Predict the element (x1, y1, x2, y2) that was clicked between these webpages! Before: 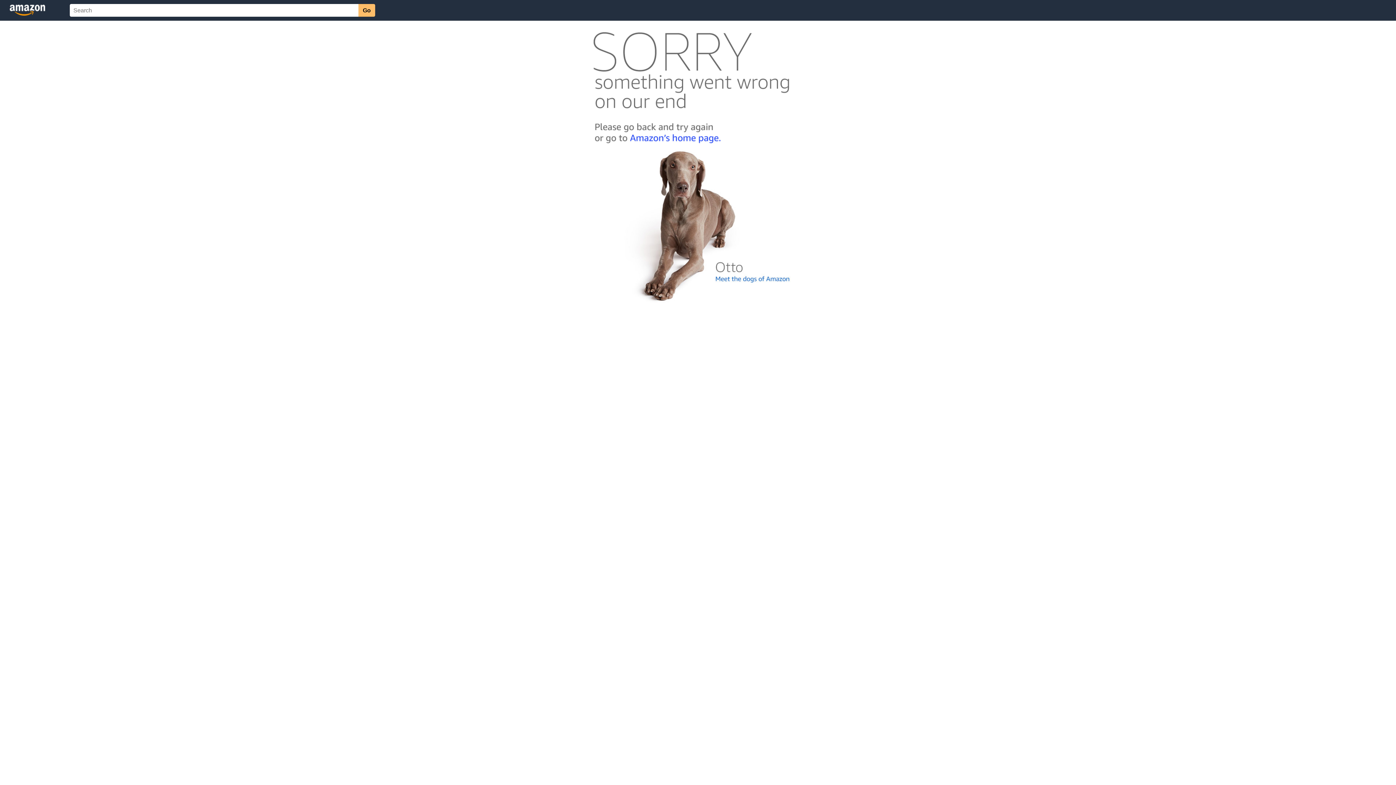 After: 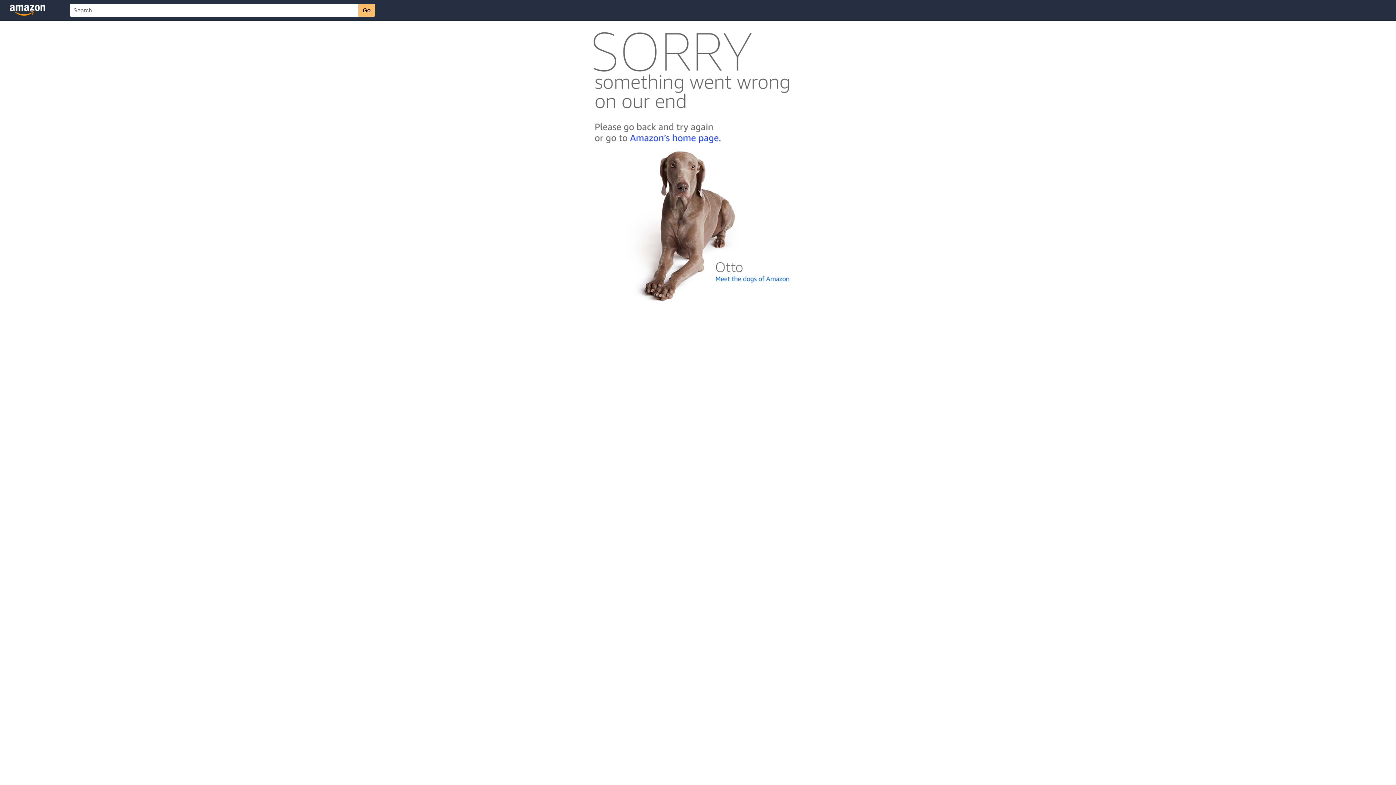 Action: bbox: (592, 300, 803, 306)